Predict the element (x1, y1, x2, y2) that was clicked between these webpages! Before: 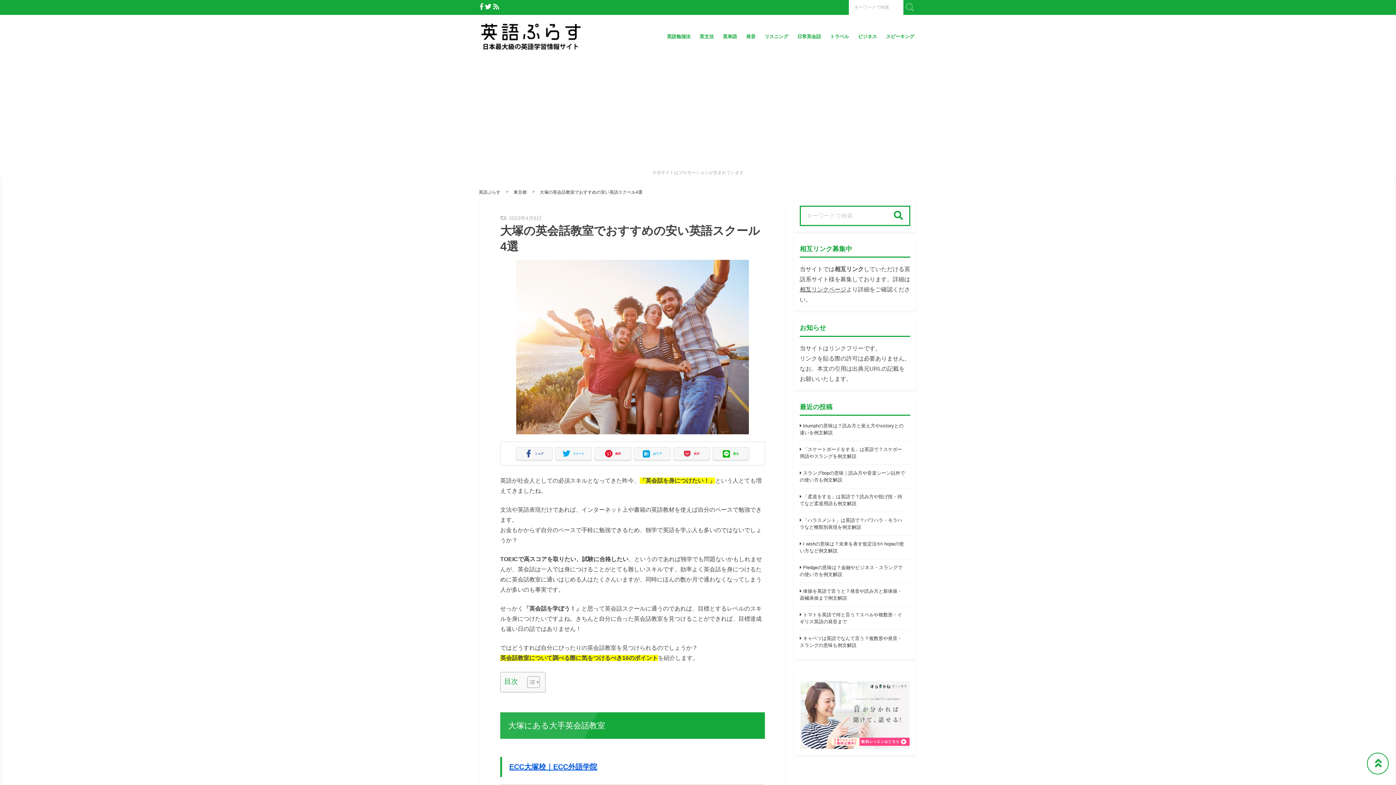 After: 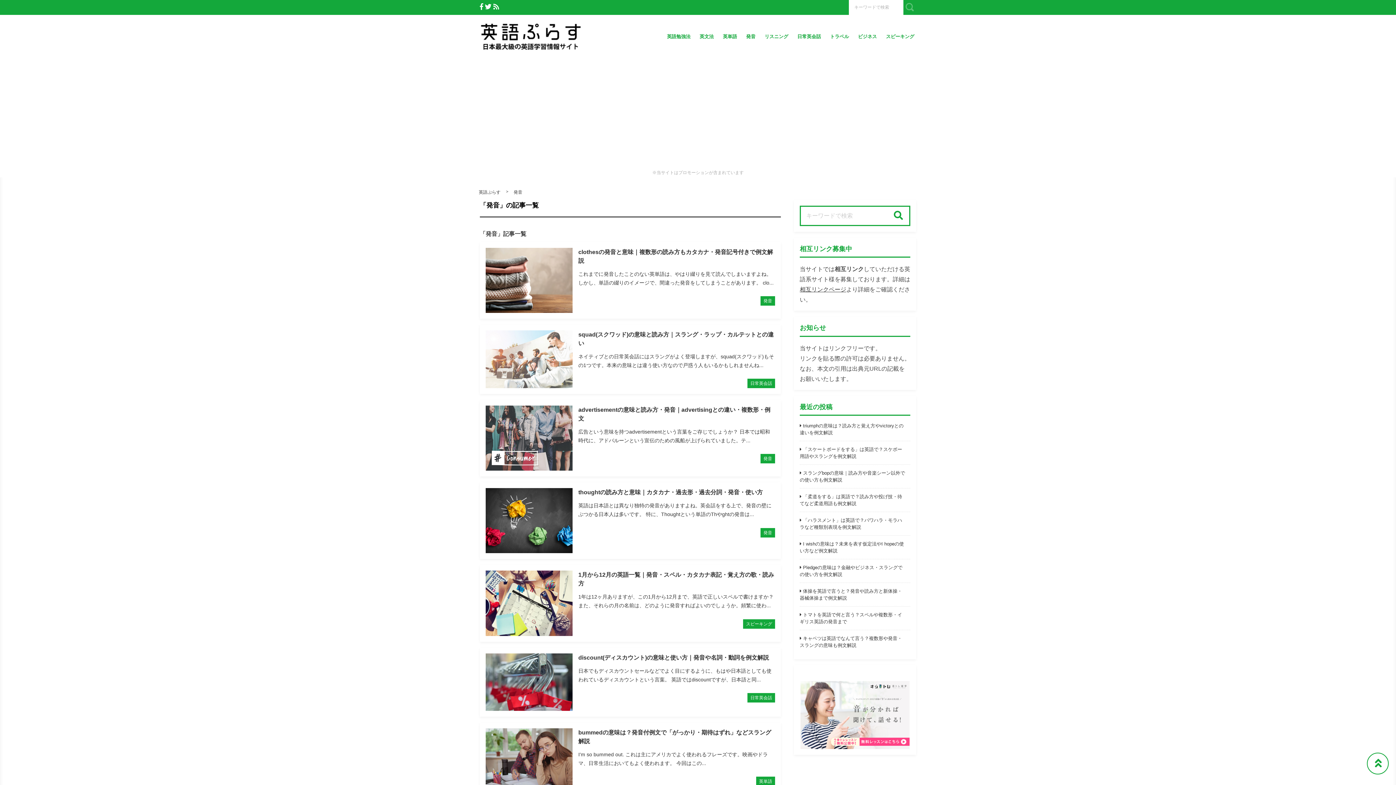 Action: label: 発音 bbox: (744, 27, 757, 46)